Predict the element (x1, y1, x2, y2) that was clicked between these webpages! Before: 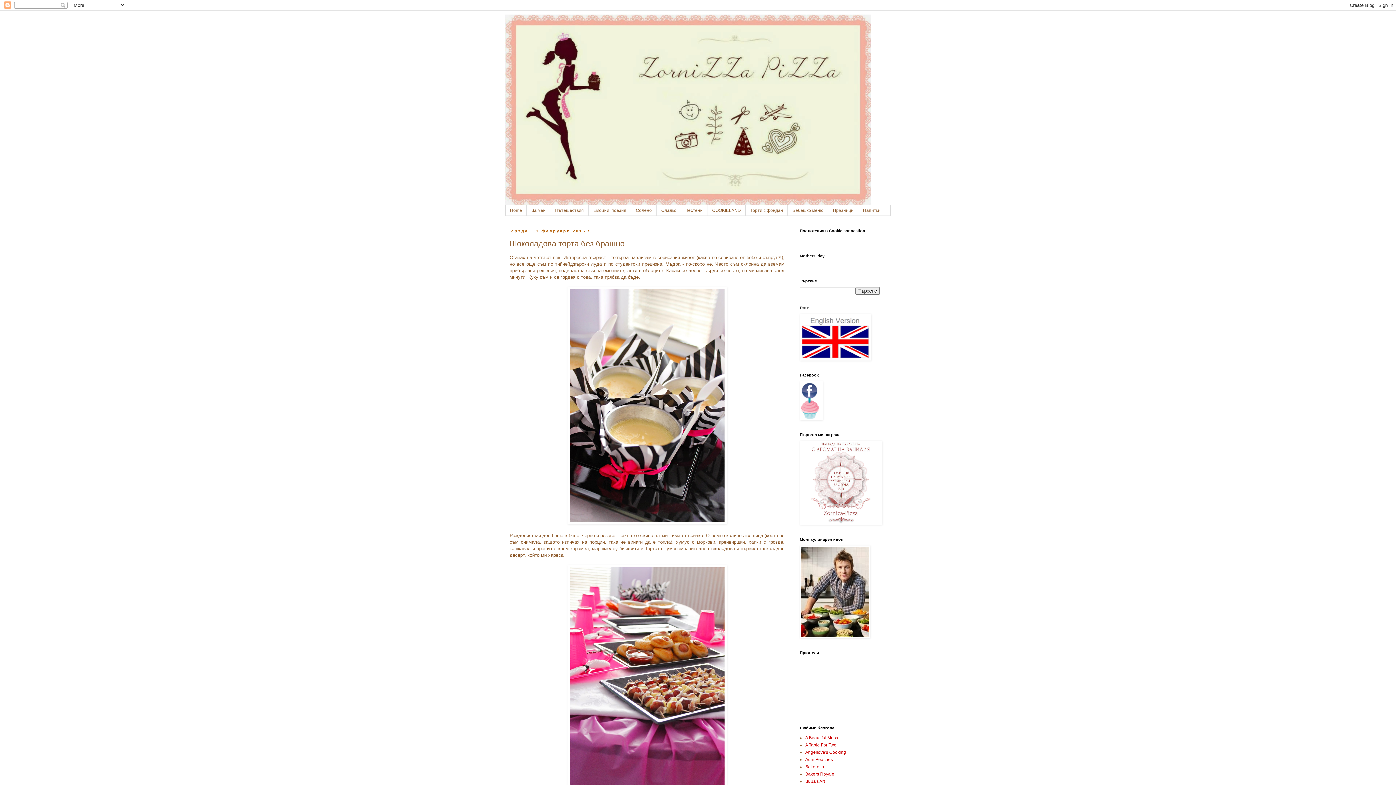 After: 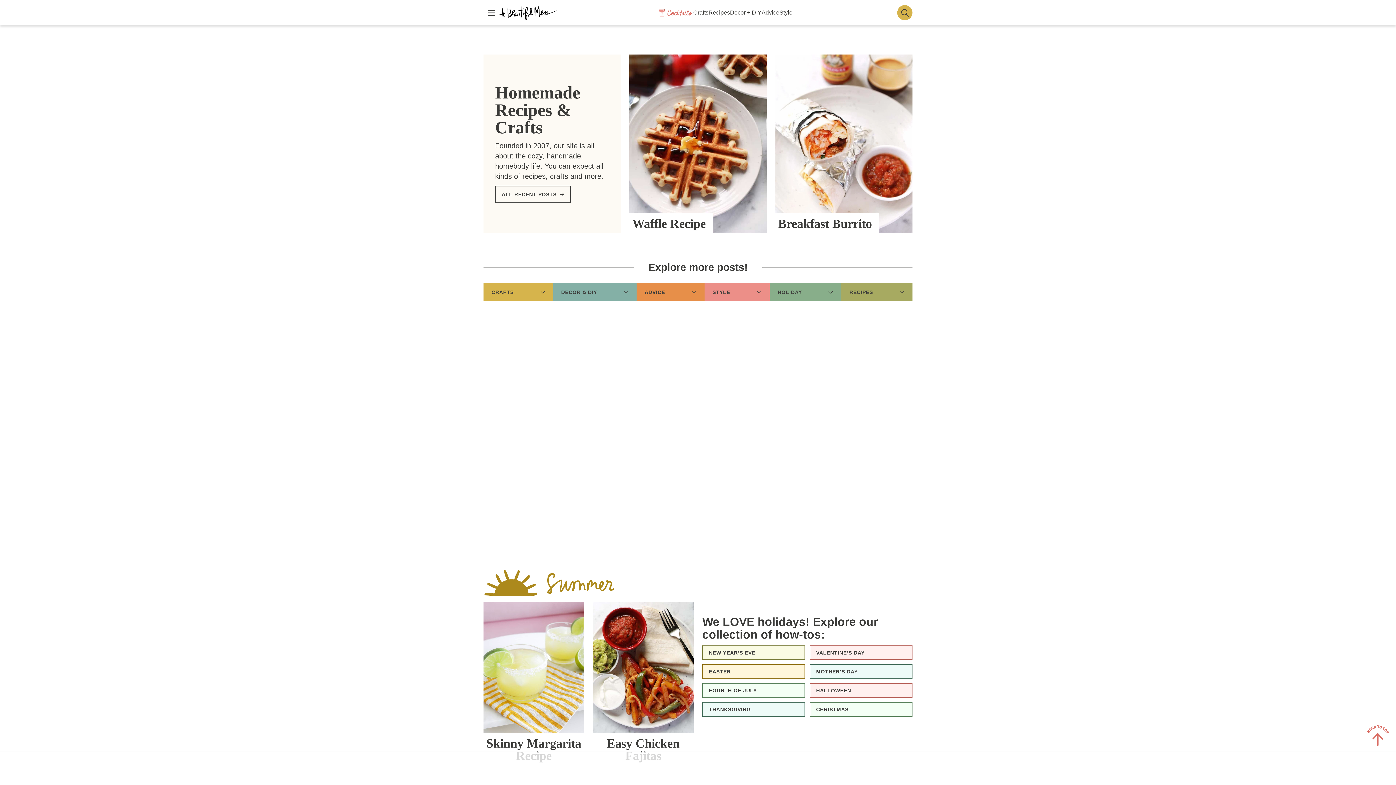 Action: label: A Beautiful Mess bbox: (805, 735, 838, 740)